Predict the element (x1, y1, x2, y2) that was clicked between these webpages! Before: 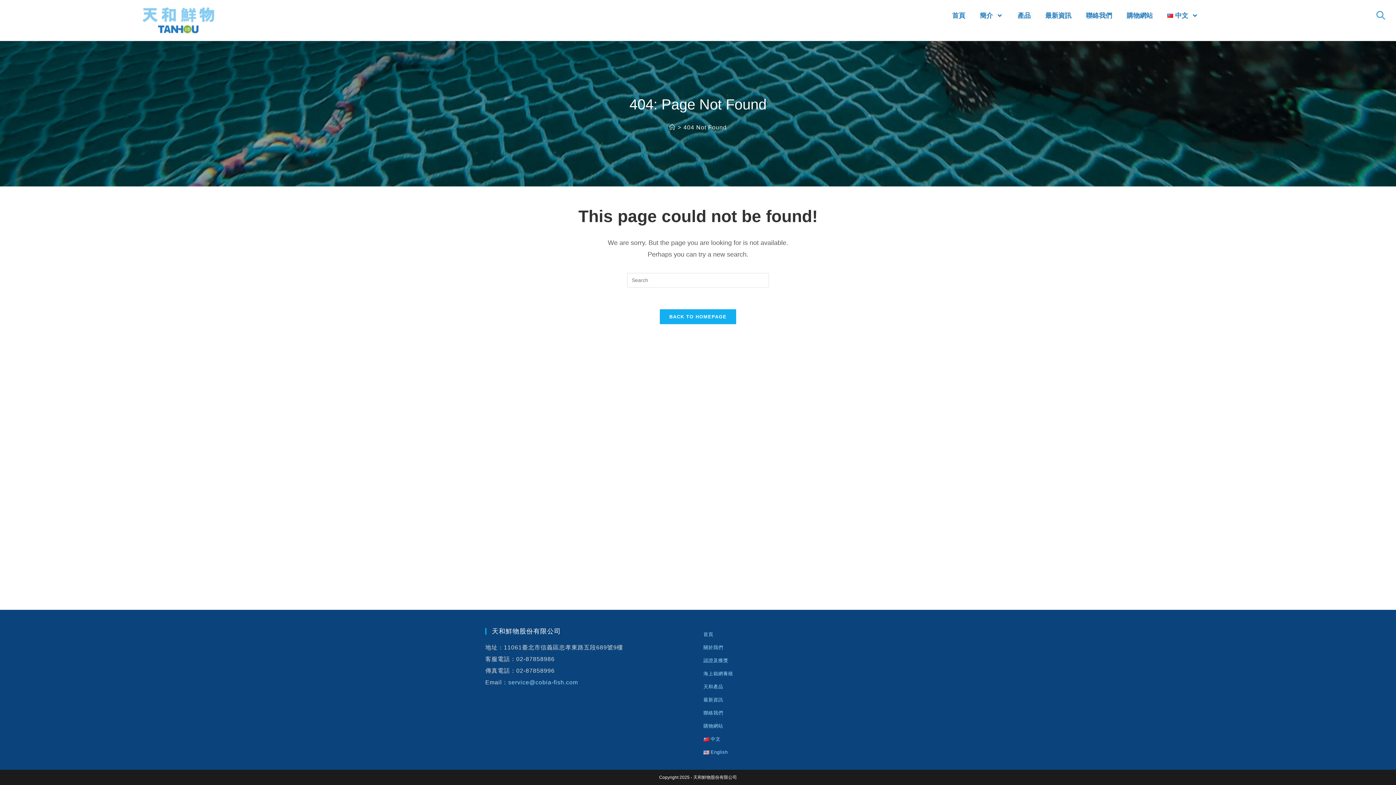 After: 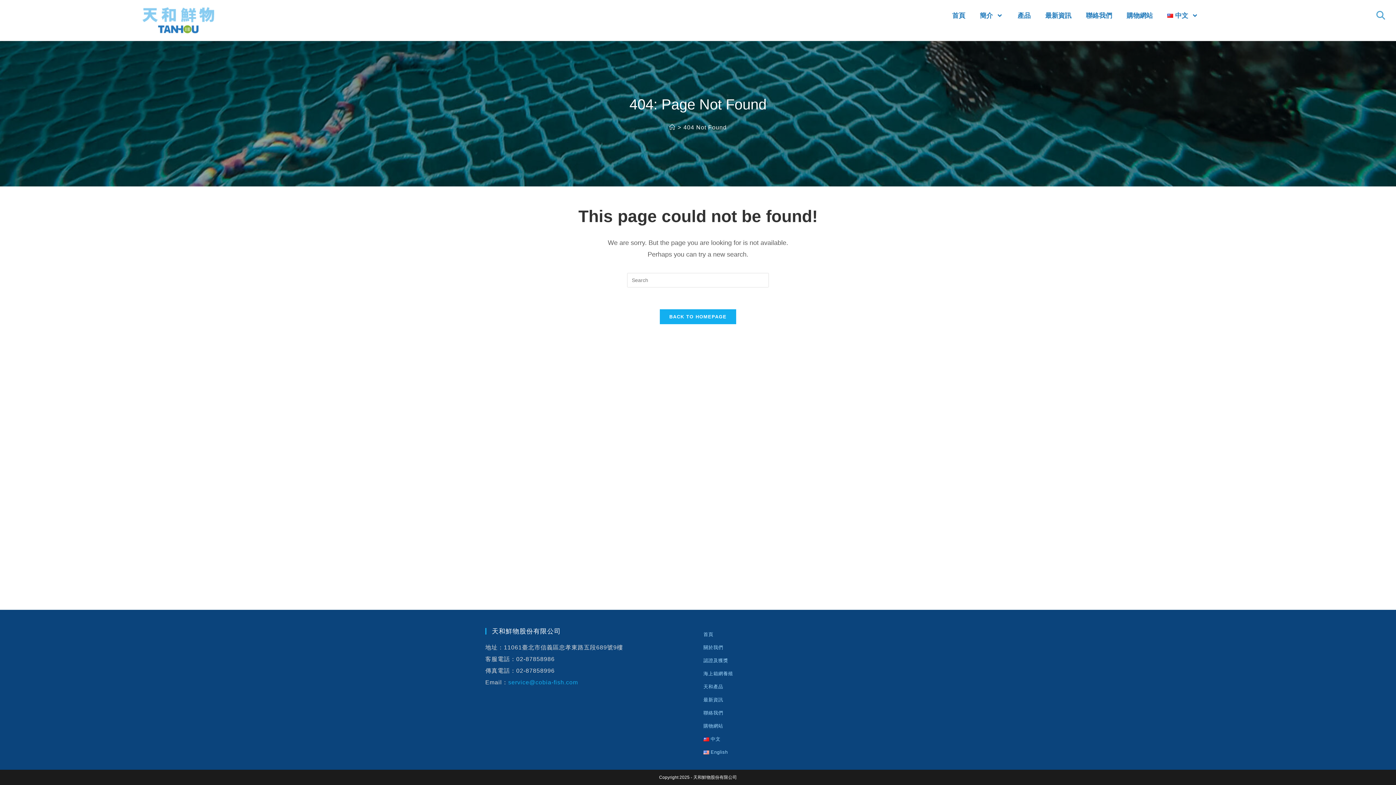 Action: bbox: (508, 679, 578, 685) label: service@cobia-fish.com